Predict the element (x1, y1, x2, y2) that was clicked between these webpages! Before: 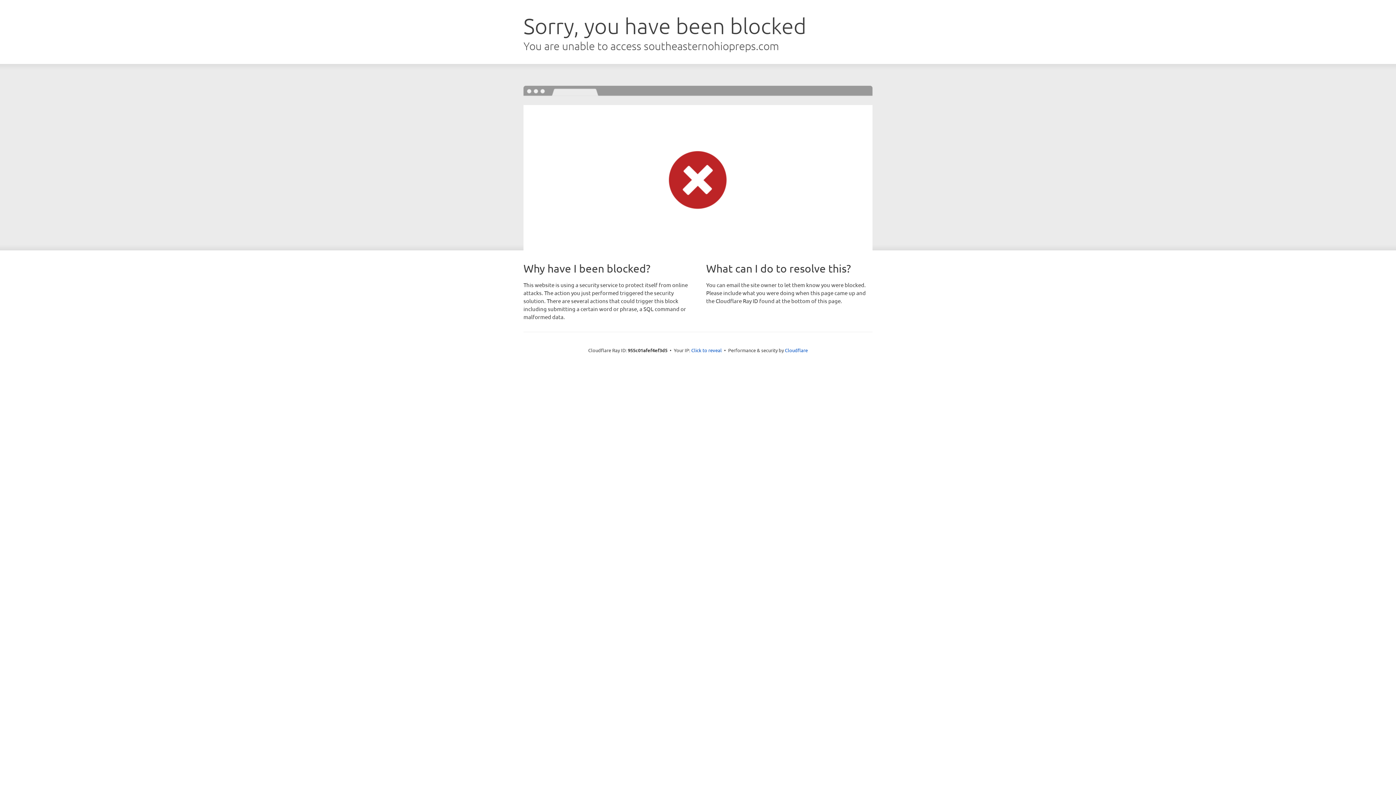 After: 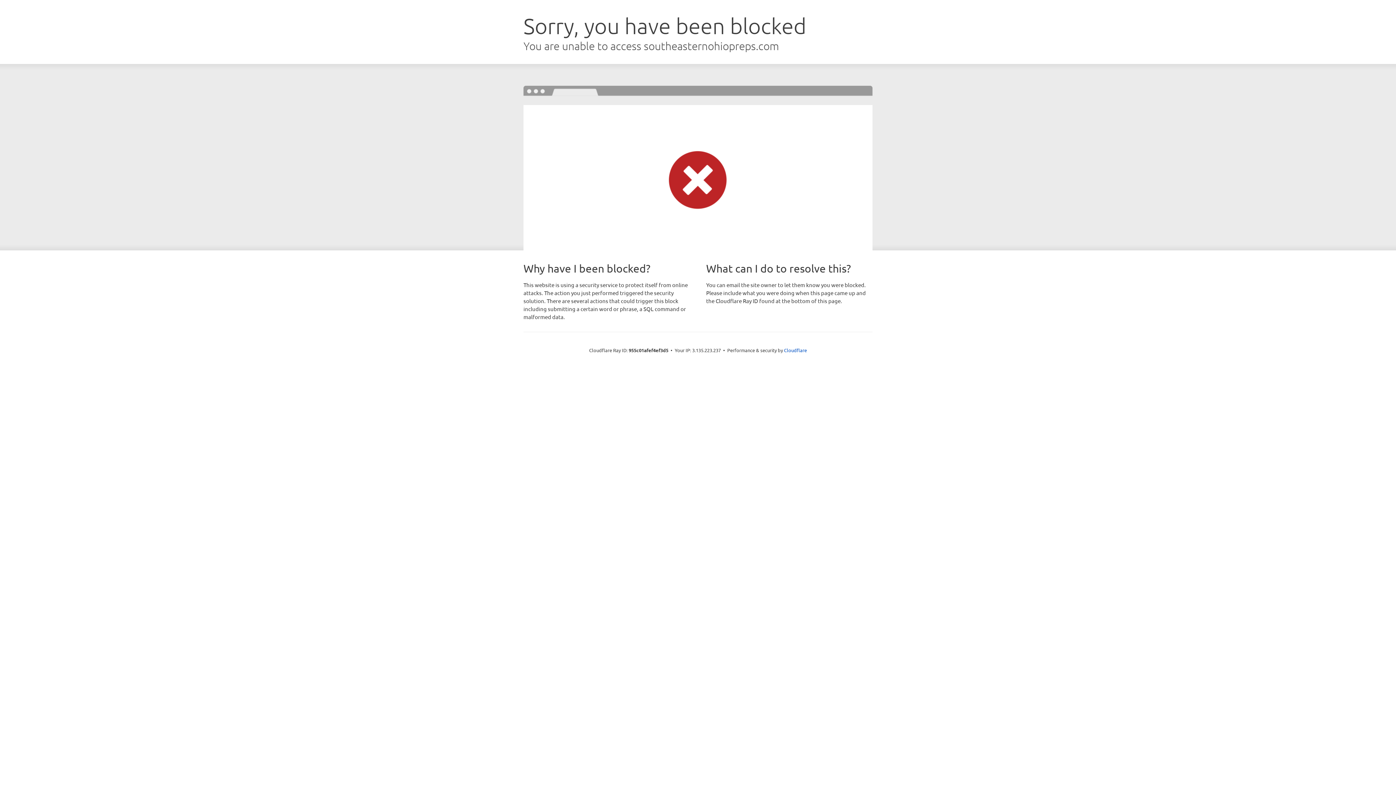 Action: bbox: (691, 346, 722, 353) label: Click to reveal